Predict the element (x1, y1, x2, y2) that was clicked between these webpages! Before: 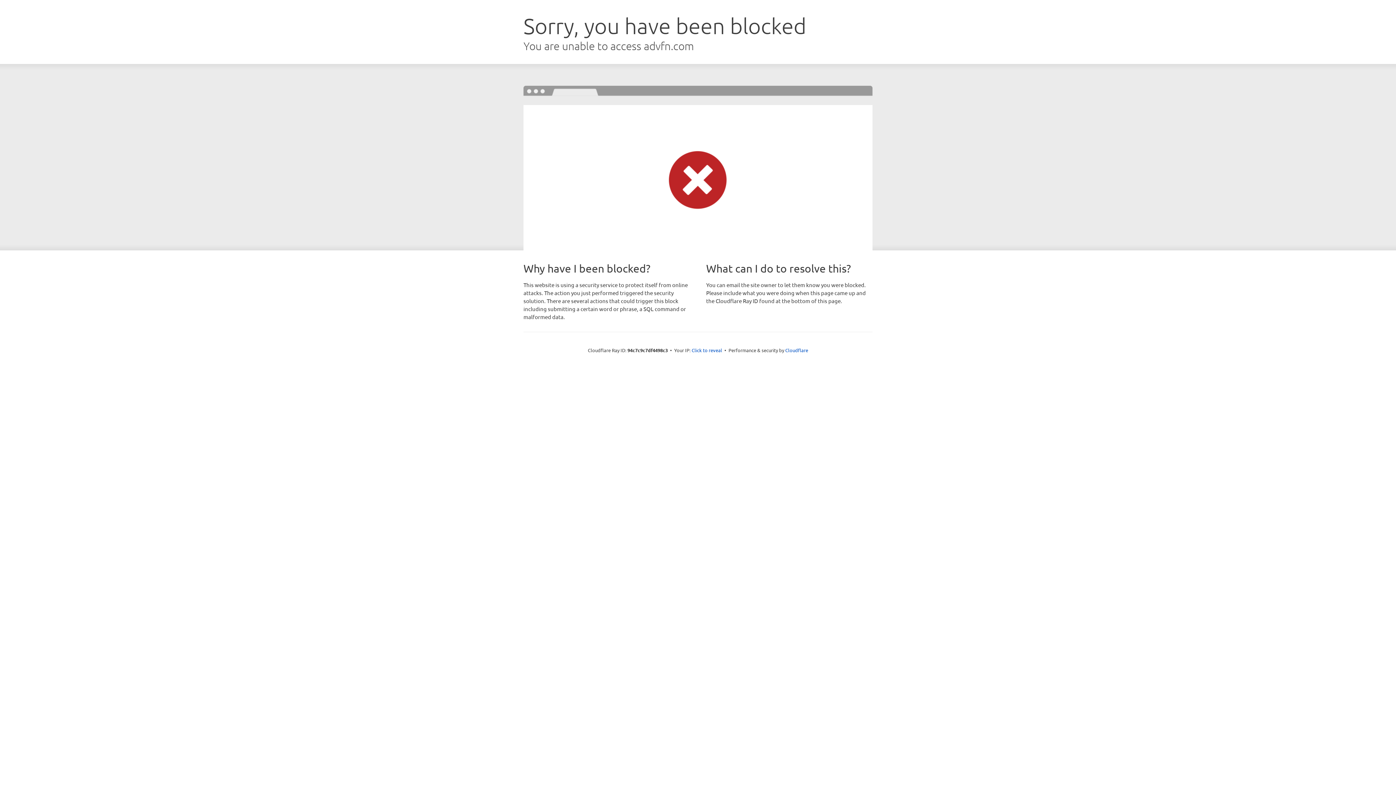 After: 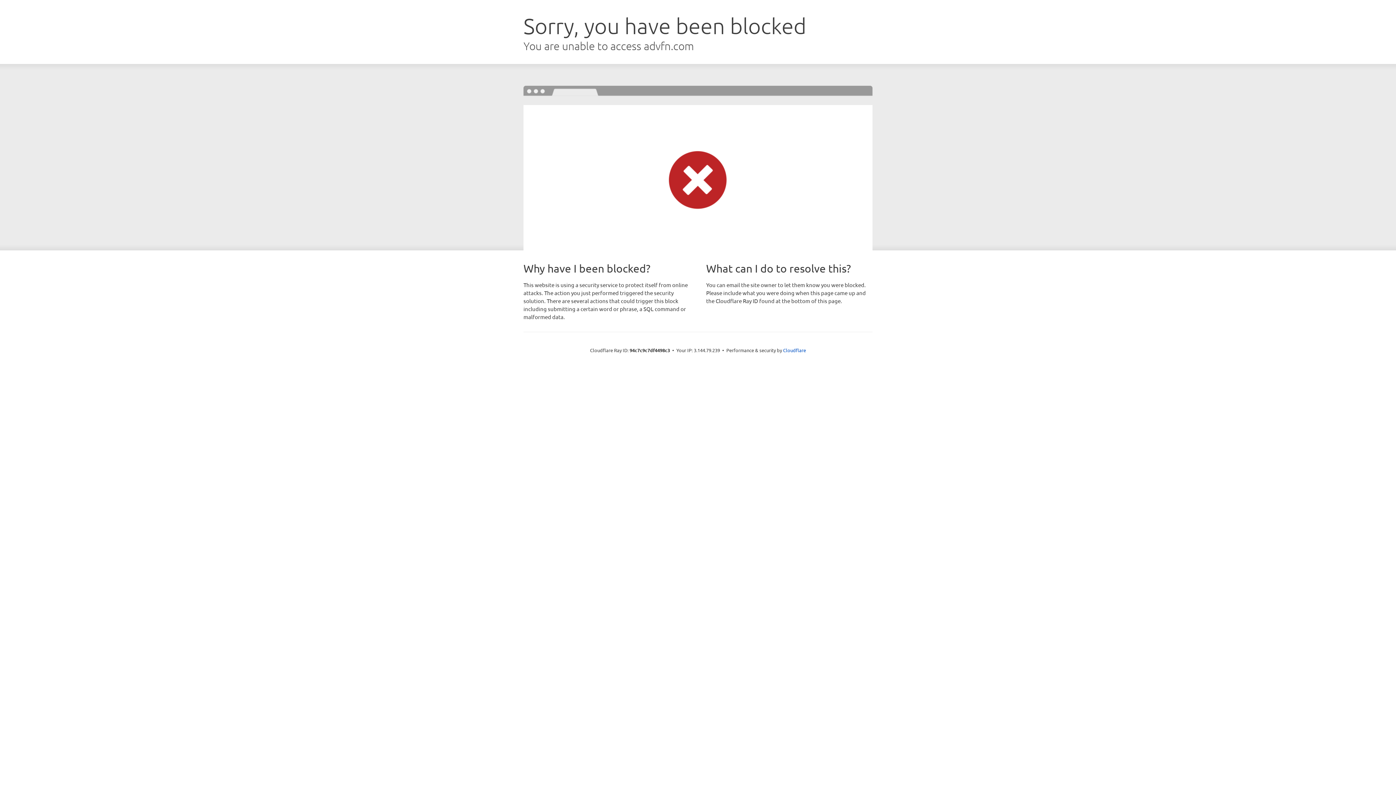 Action: bbox: (691, 346, 722, 353) label: Click to reveal